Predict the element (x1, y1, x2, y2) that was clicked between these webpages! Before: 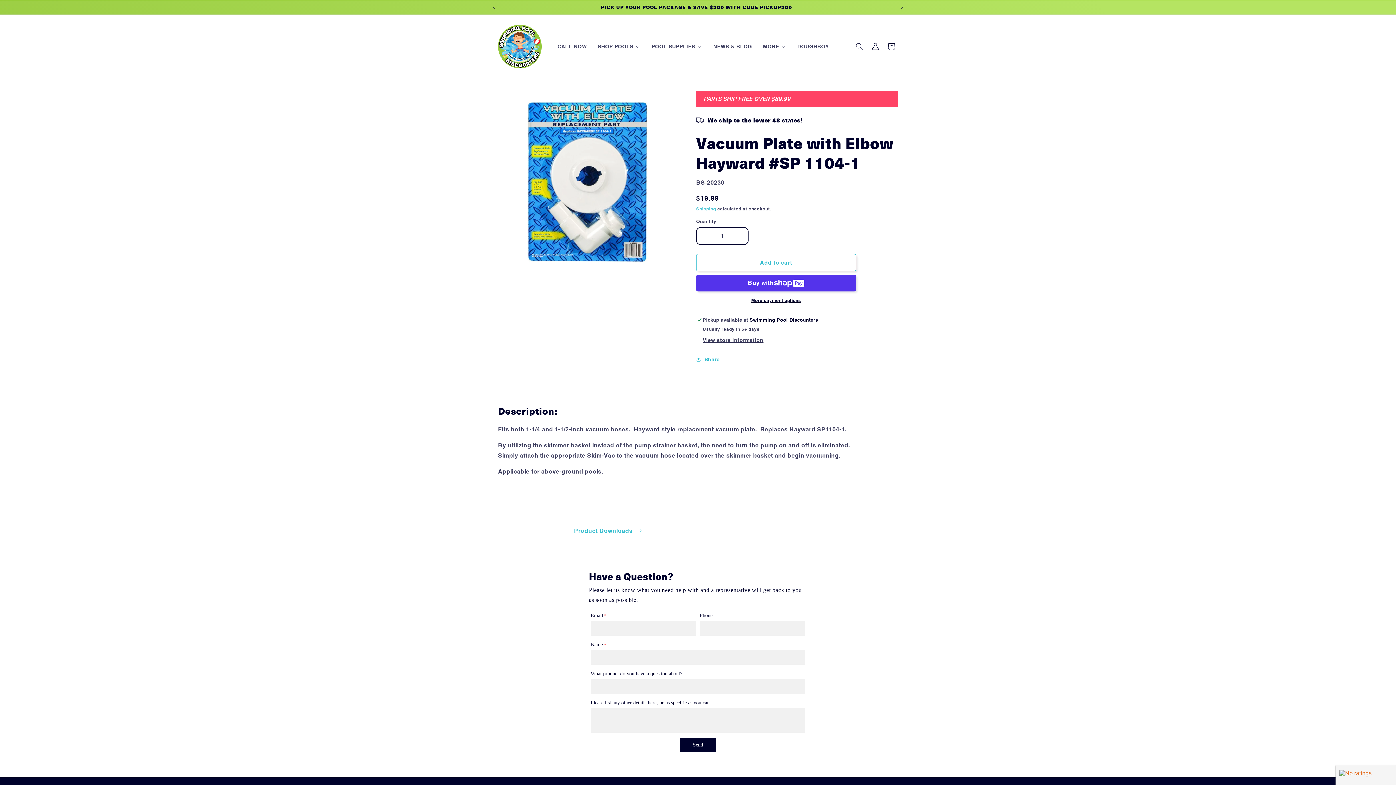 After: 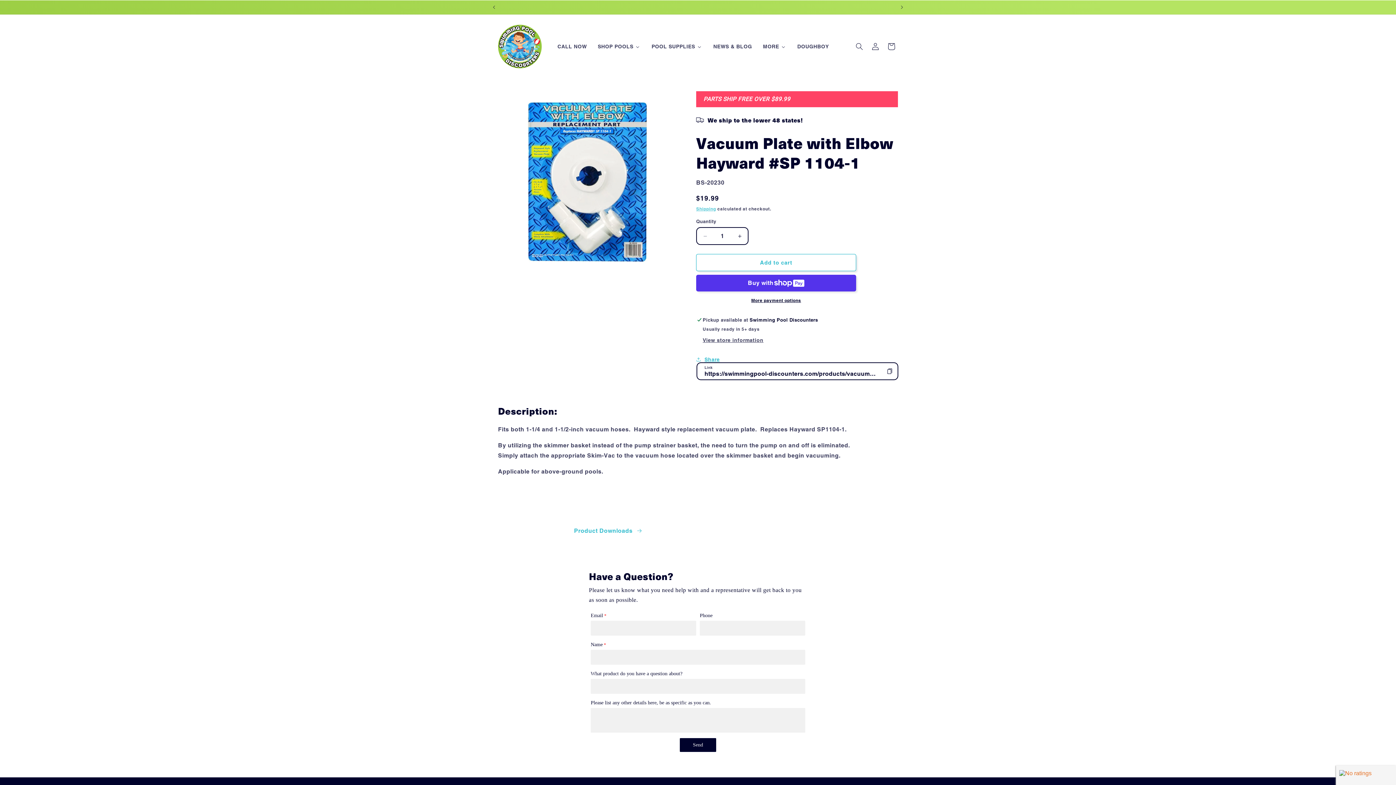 Action: label: Share bbox: (696, 351, 720, 367)